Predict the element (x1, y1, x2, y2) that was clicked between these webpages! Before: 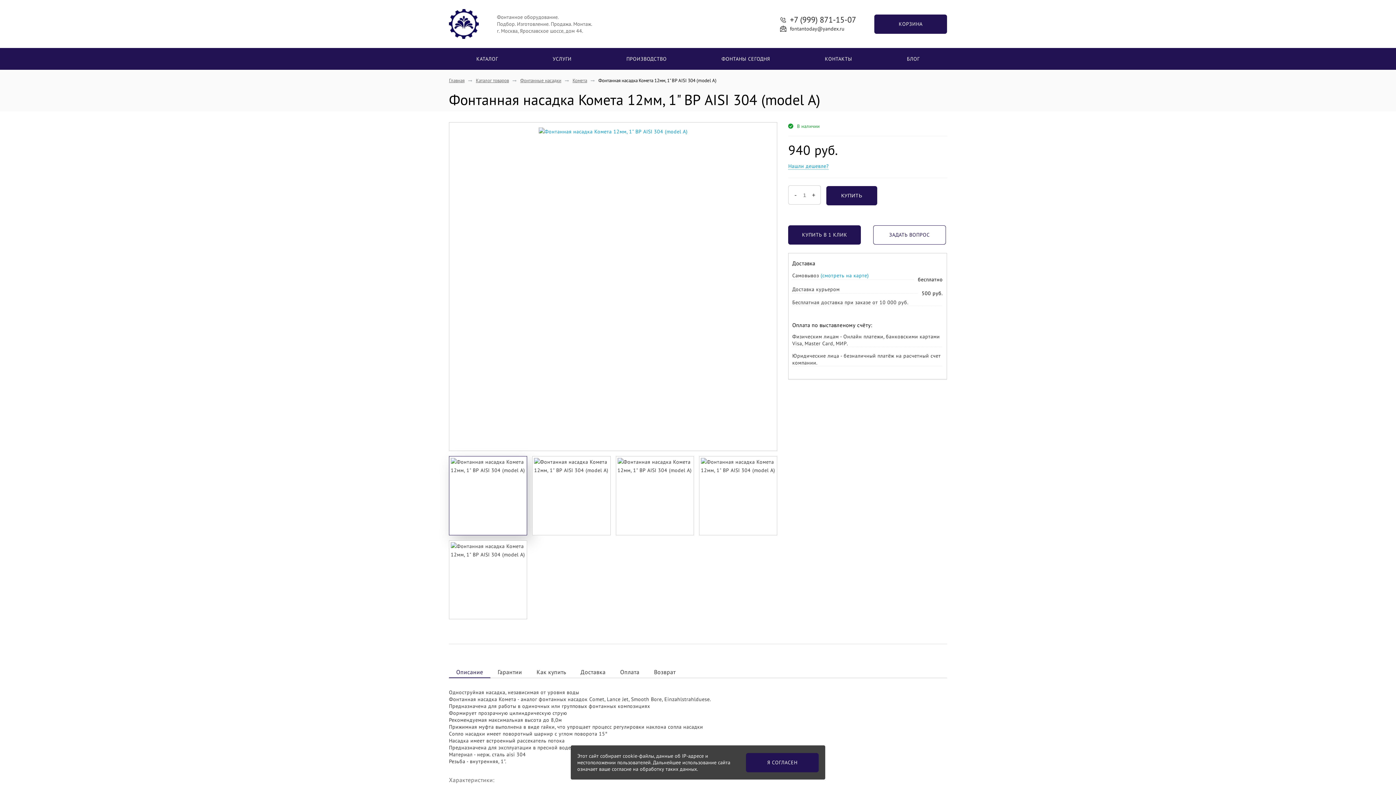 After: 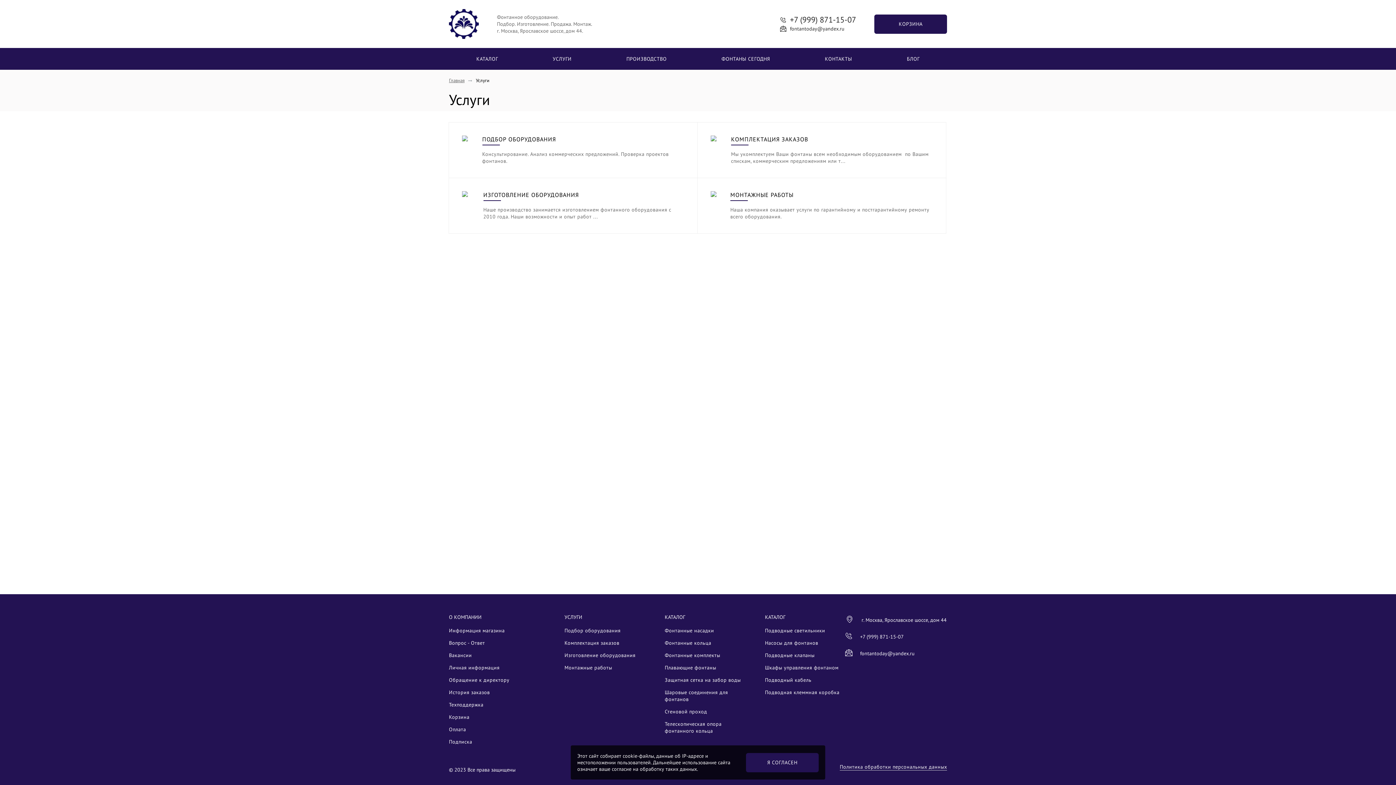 Action: bbox: (552, 56, 571, 61) label: УСЛУГИ